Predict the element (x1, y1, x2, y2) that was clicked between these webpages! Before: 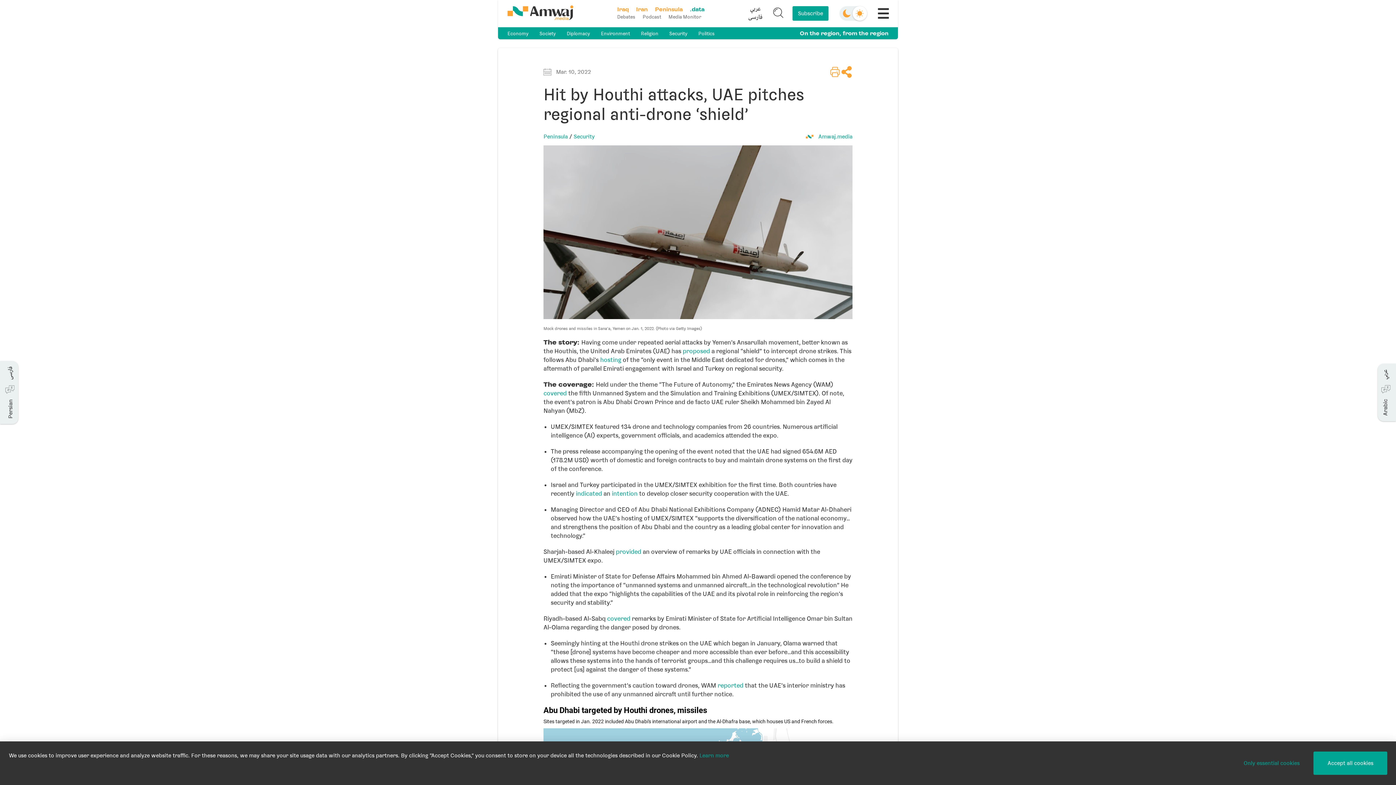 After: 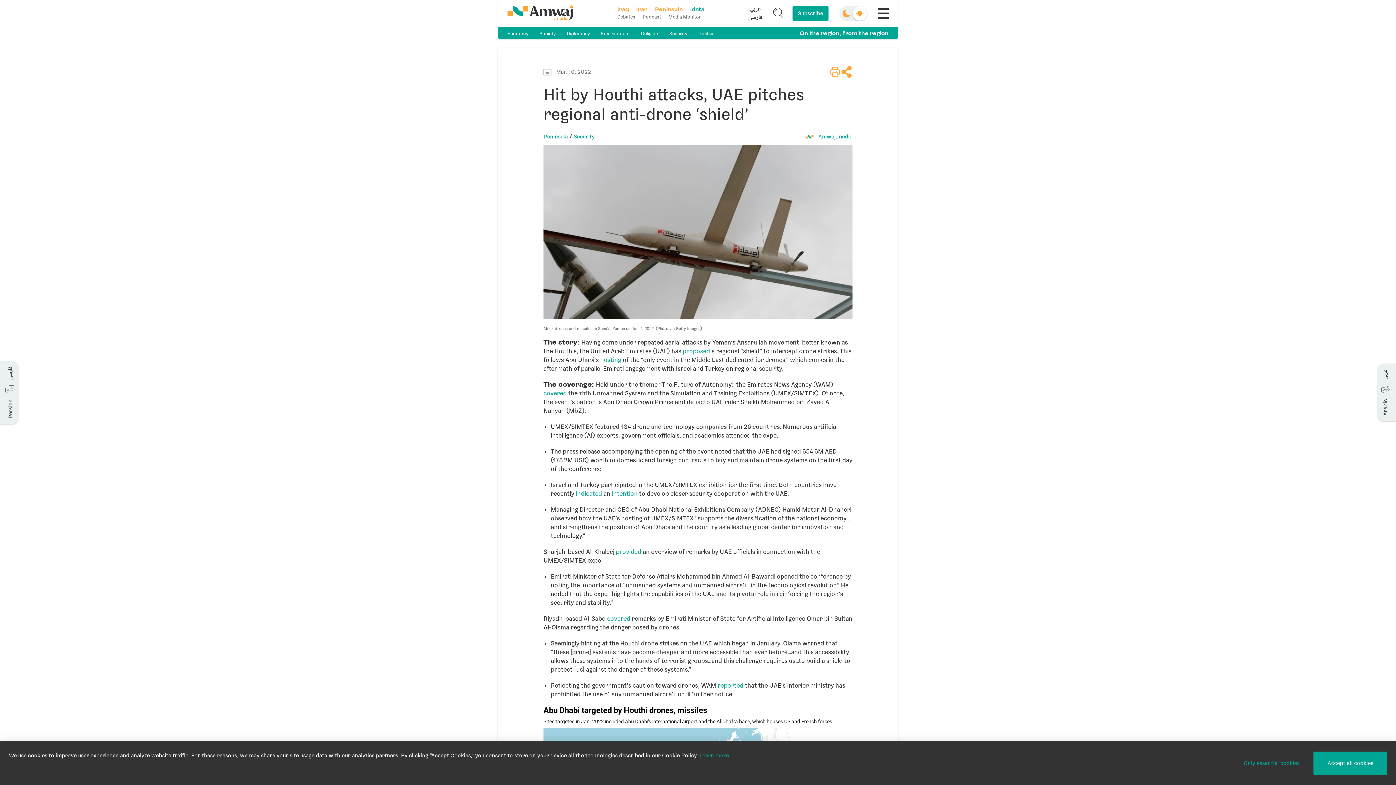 Action: bbox: (748, 5, 762, 21) label: عربي
فارسی